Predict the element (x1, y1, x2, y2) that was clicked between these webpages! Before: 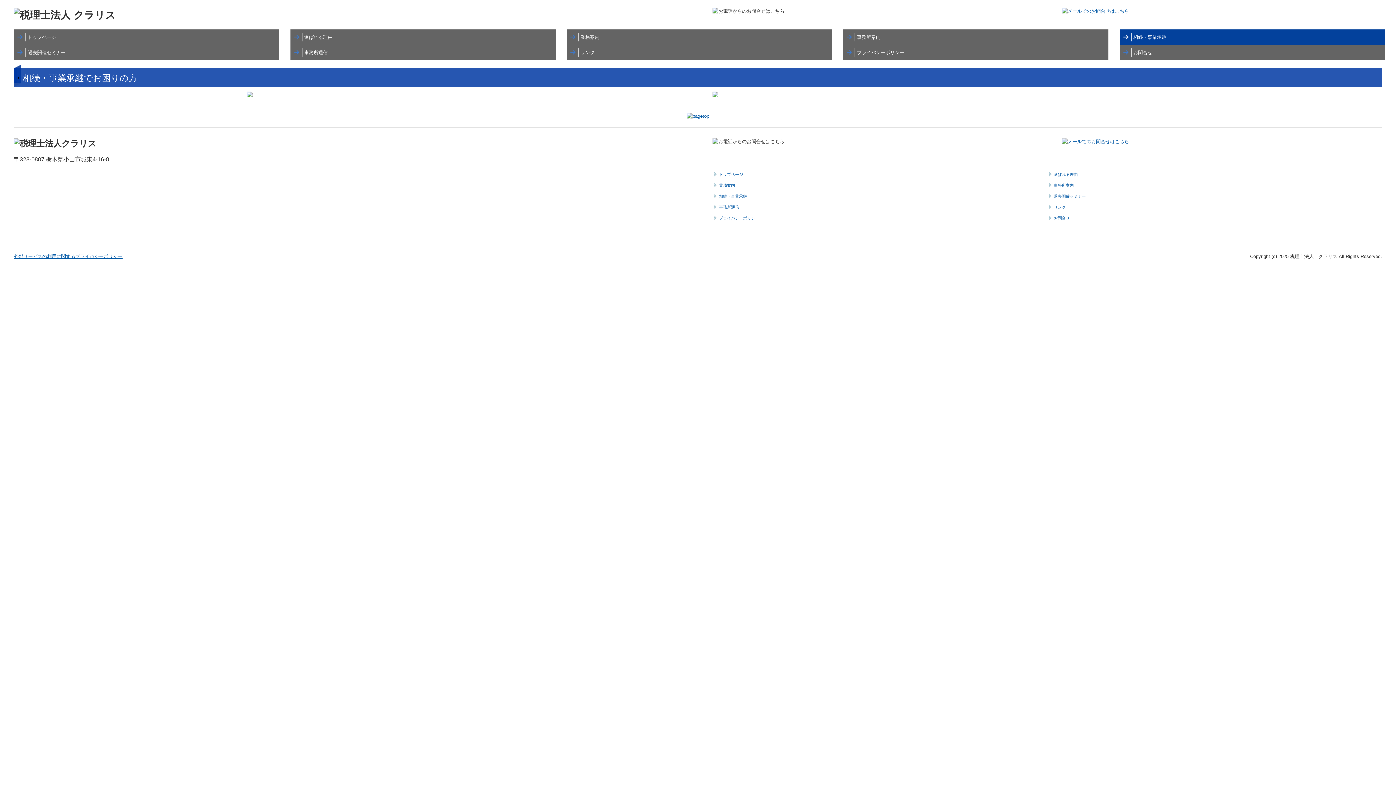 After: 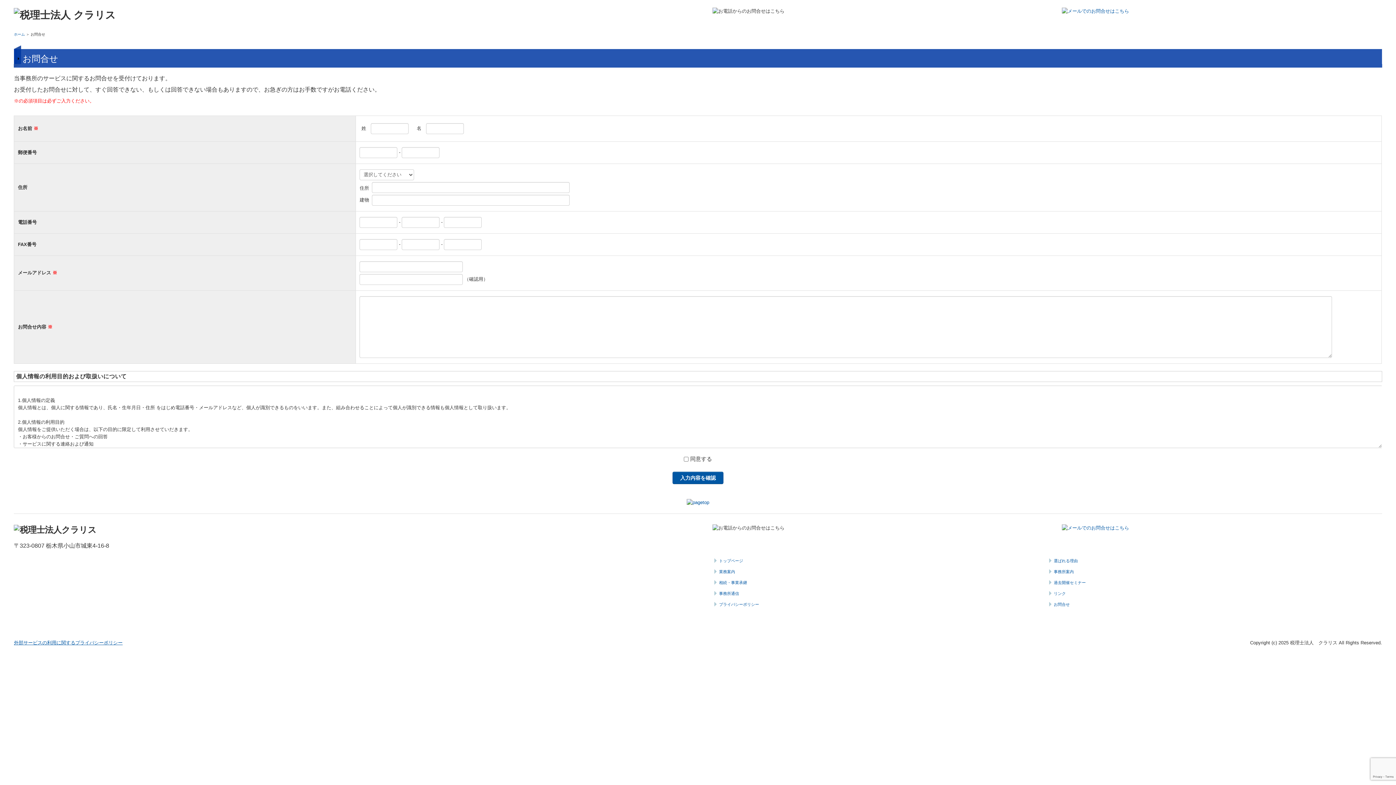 Action: bbox: (1062, 8, 1129, 13)